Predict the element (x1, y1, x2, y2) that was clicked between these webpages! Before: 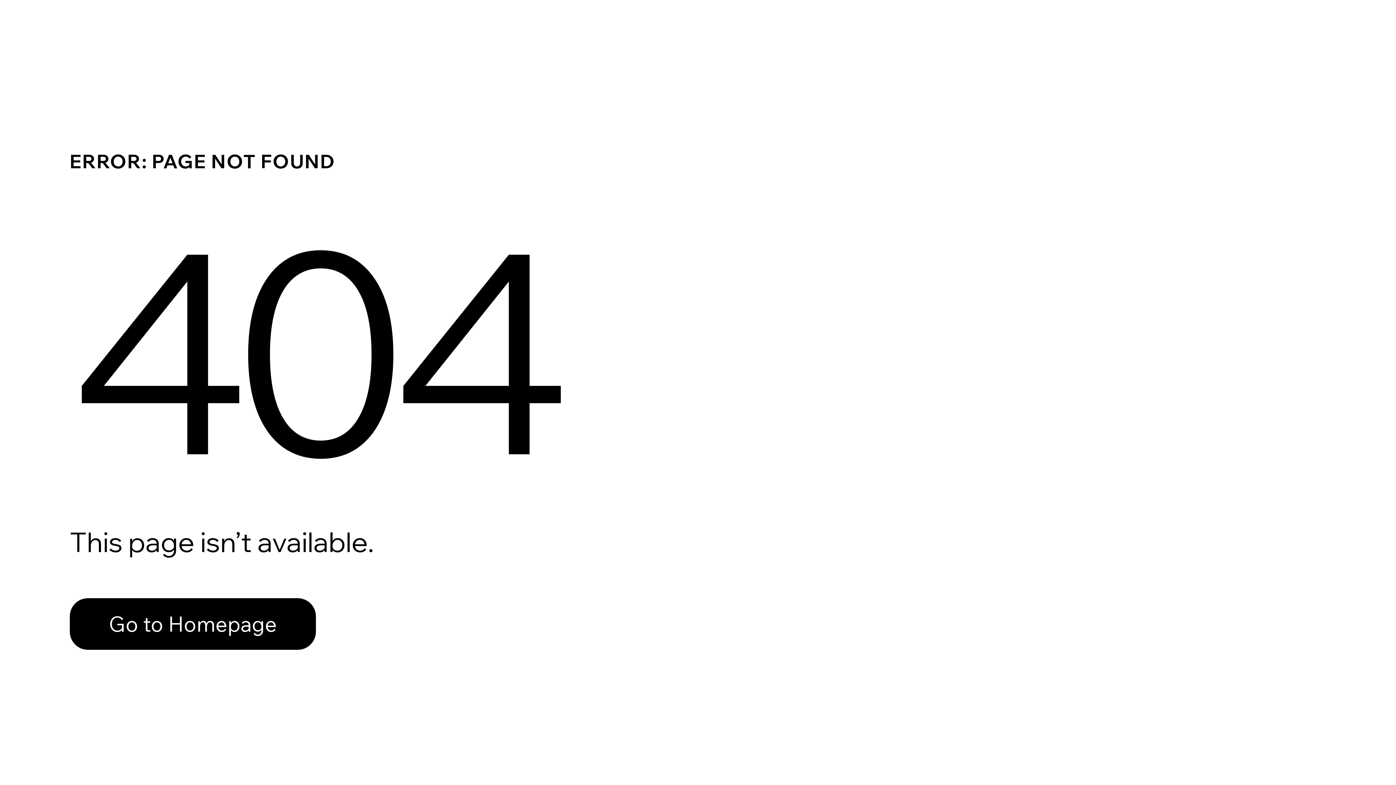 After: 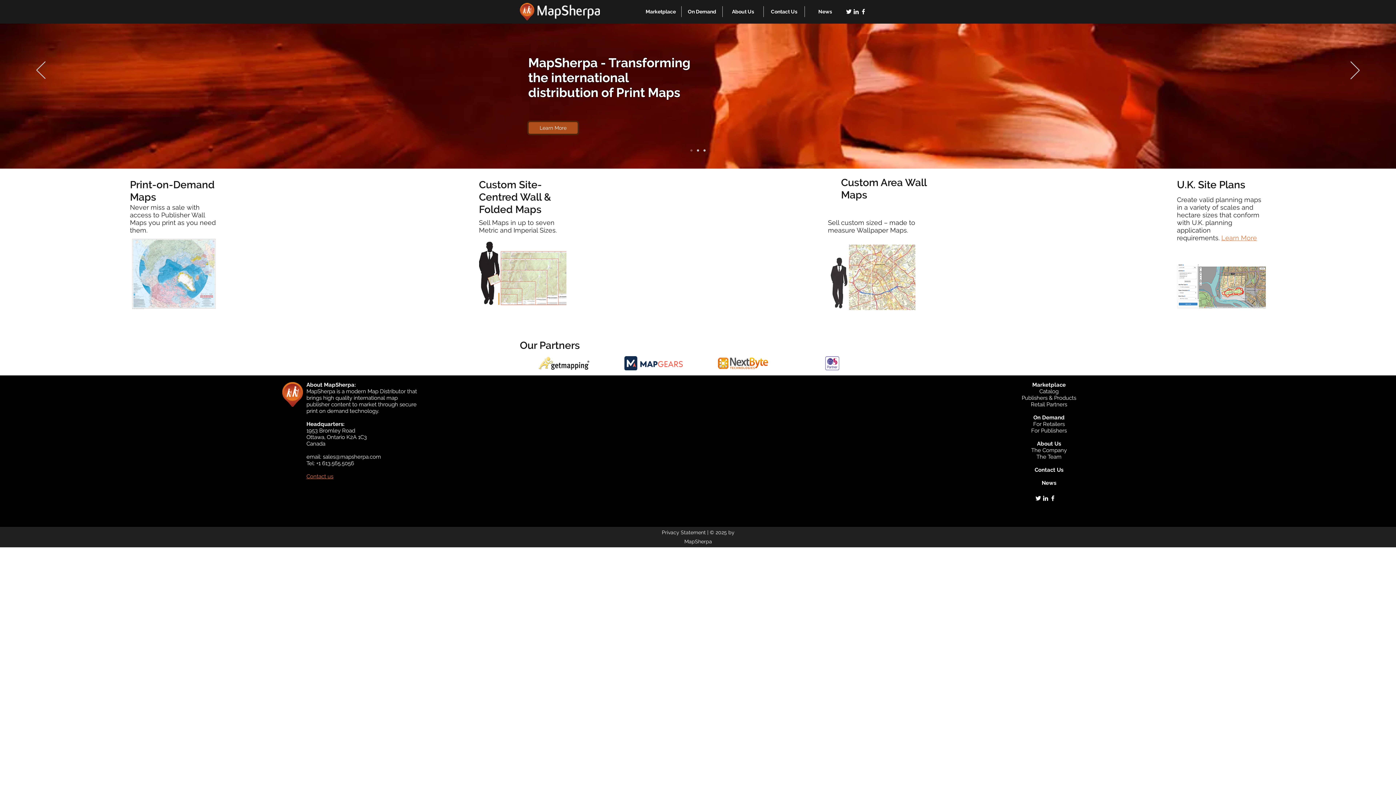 Action: label: Go to Homepage bbox: (69, 598, 316, 650)